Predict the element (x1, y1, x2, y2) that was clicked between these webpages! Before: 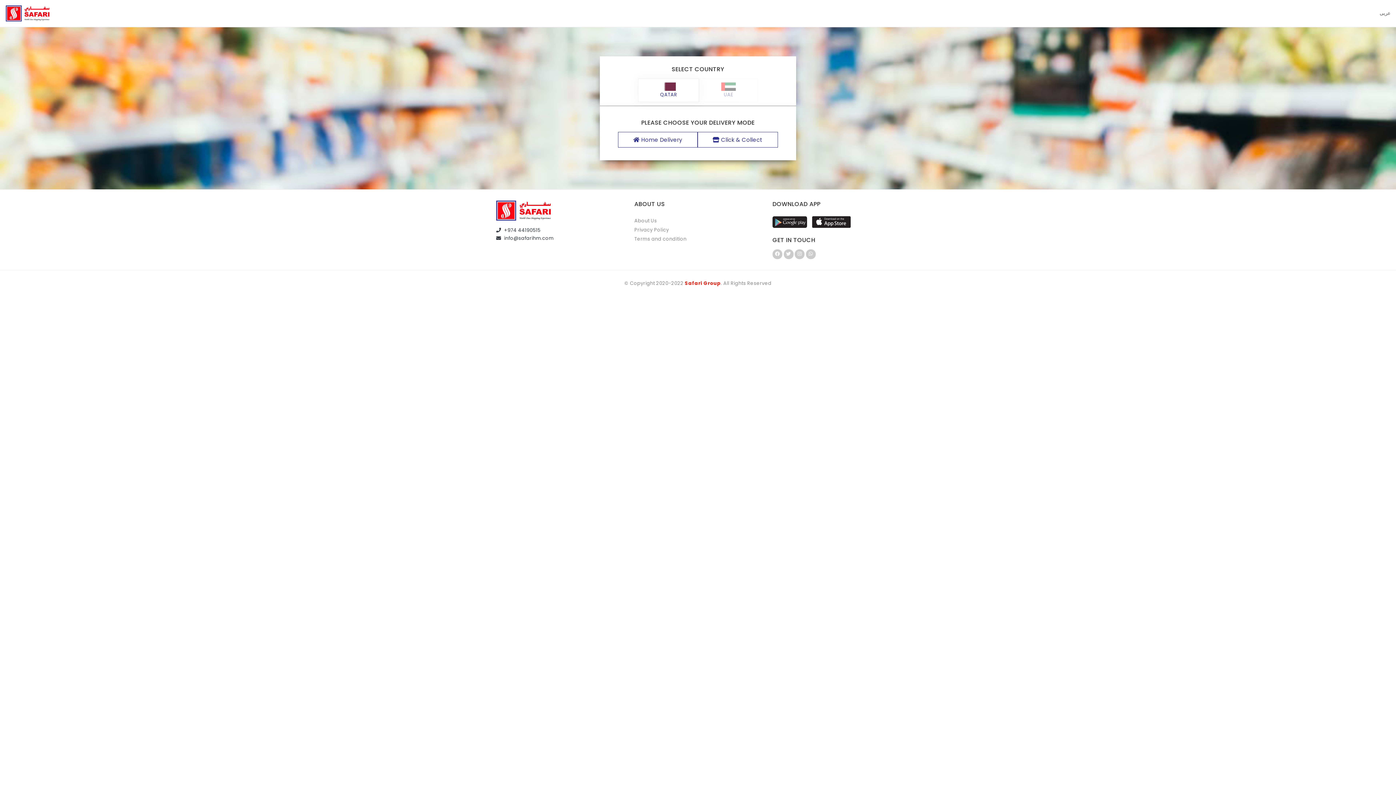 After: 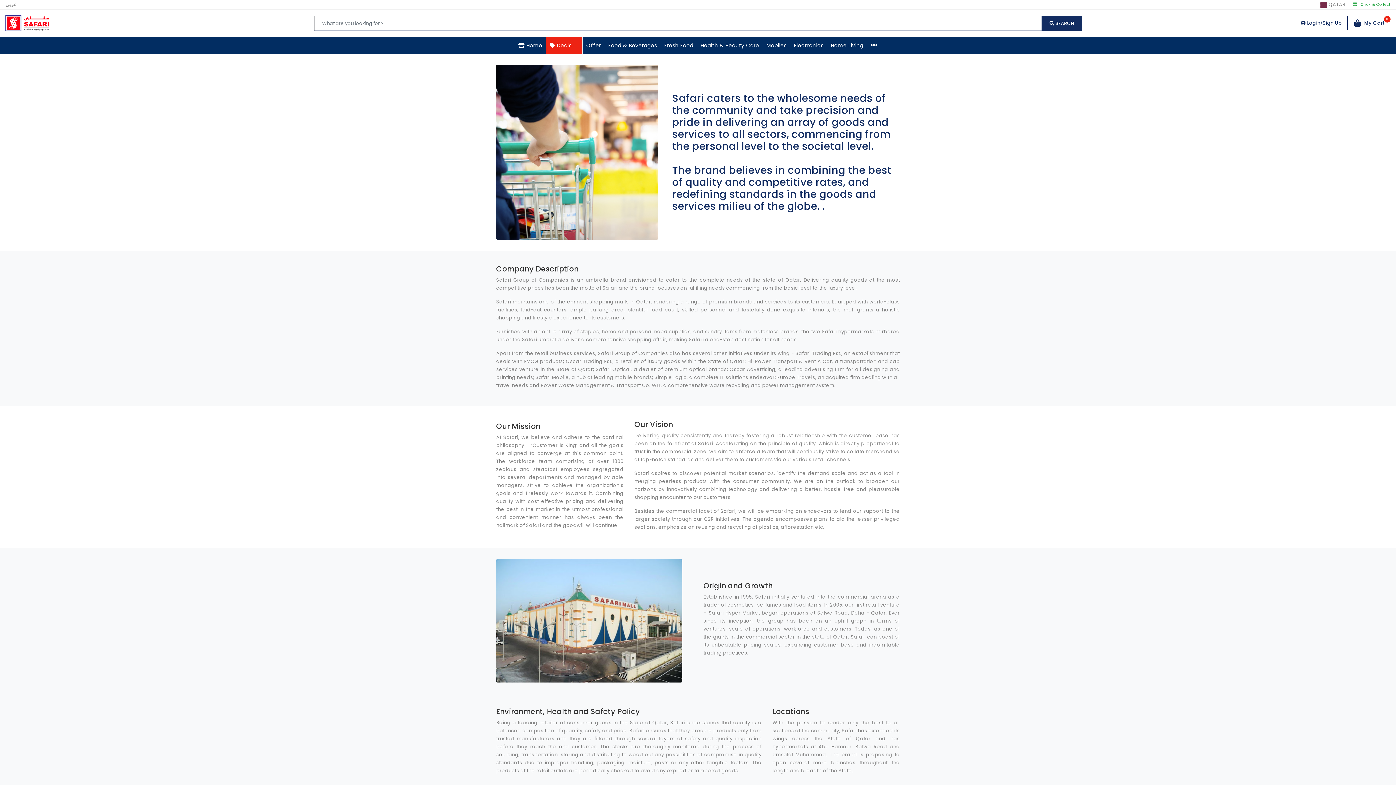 Action: label: About Us bbox: (634, 217, 657, 224)